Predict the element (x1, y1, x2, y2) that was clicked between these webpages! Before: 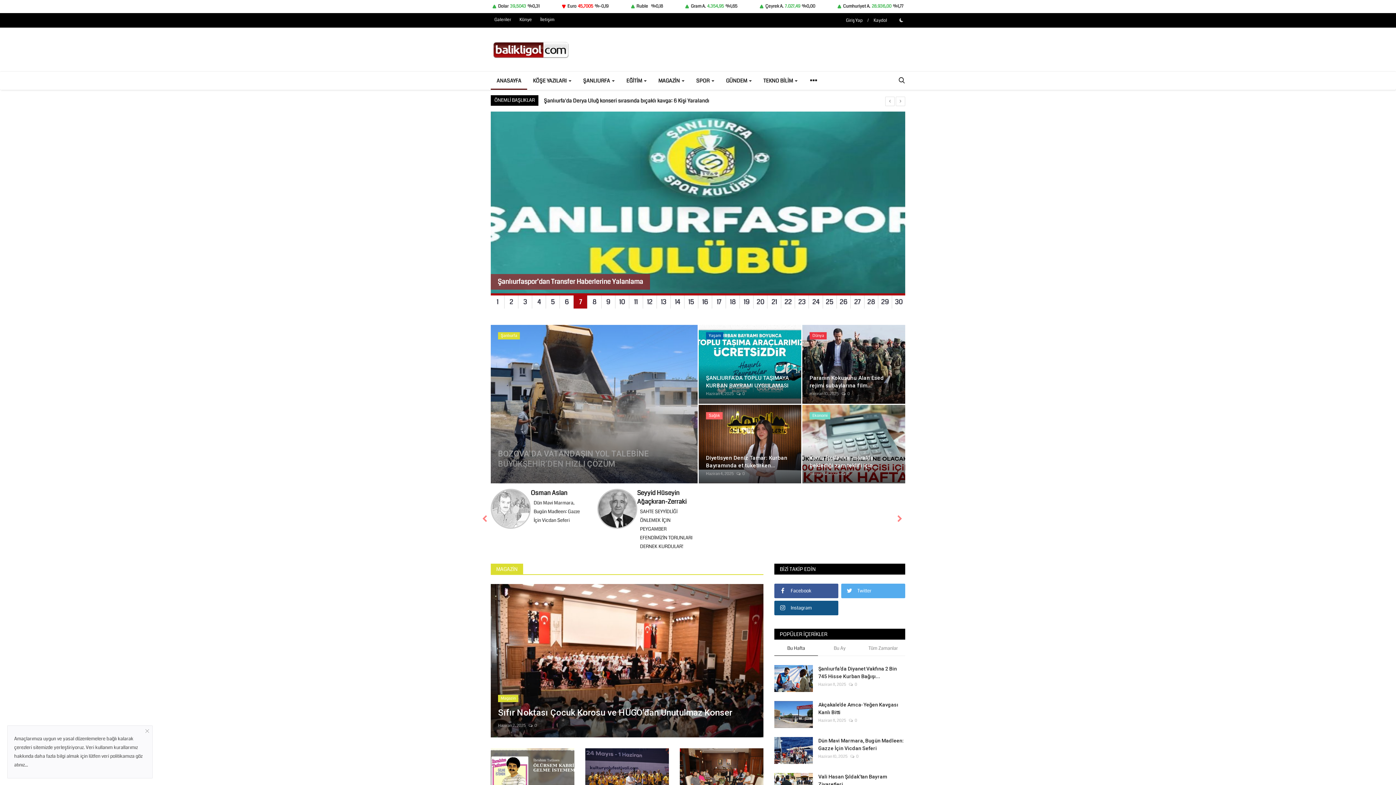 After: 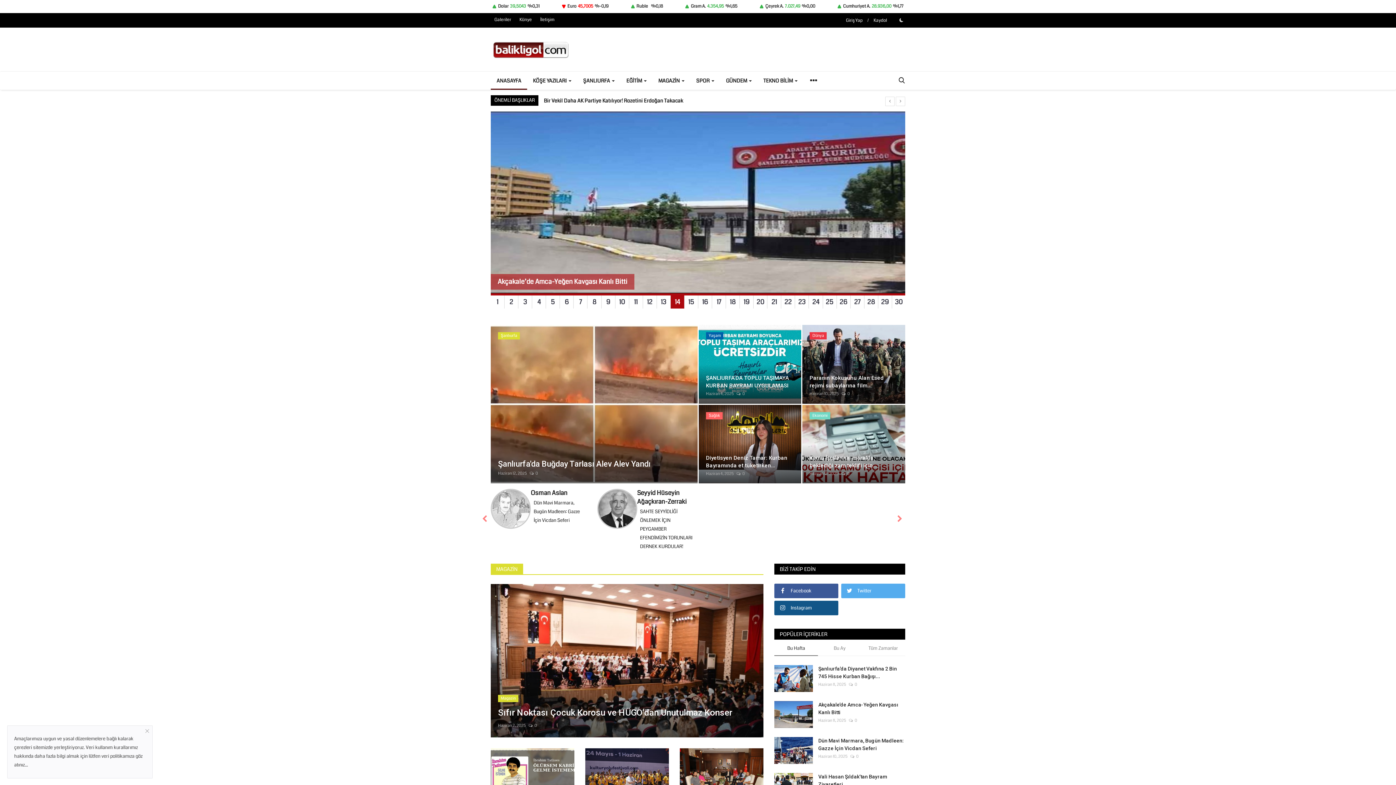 Action: label: Facebook bbox: (774, 561, 838, 576)